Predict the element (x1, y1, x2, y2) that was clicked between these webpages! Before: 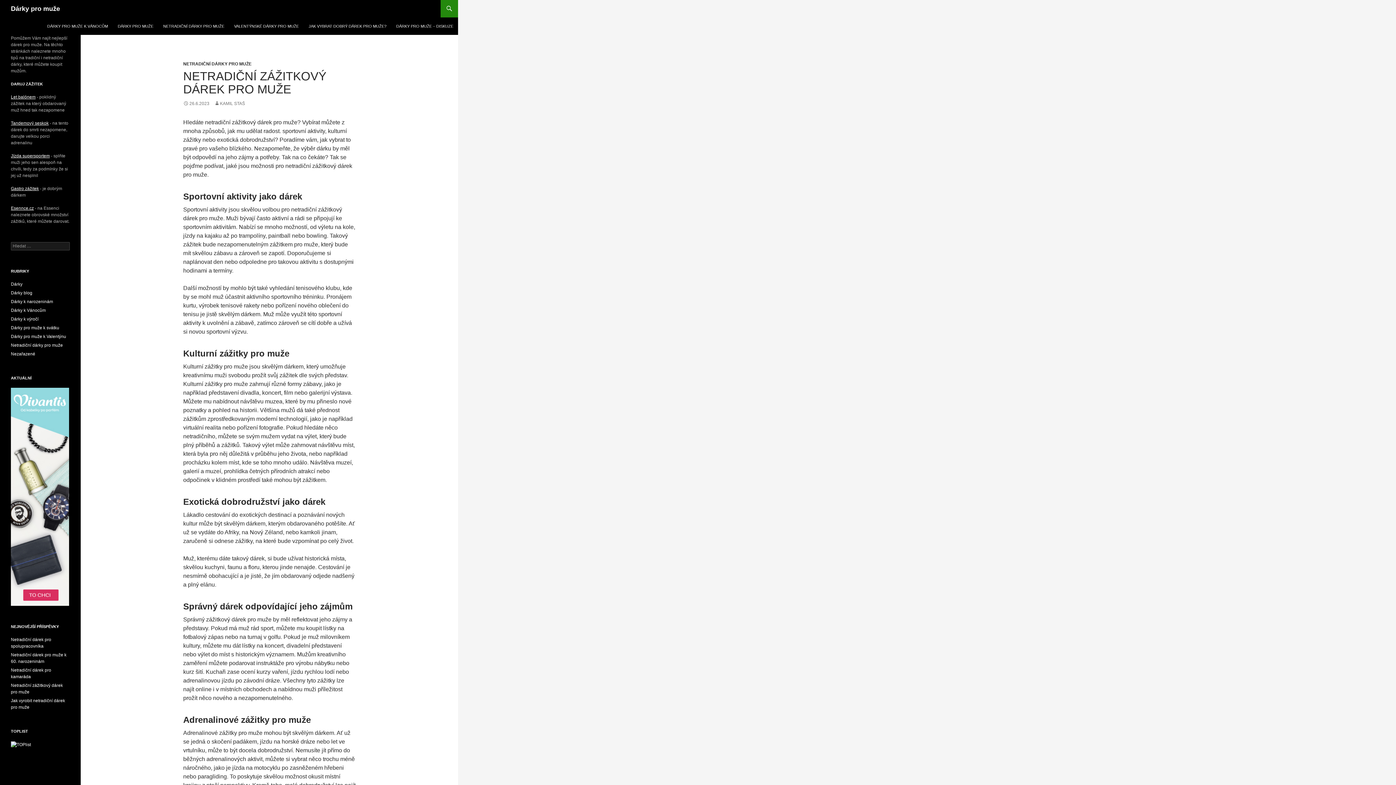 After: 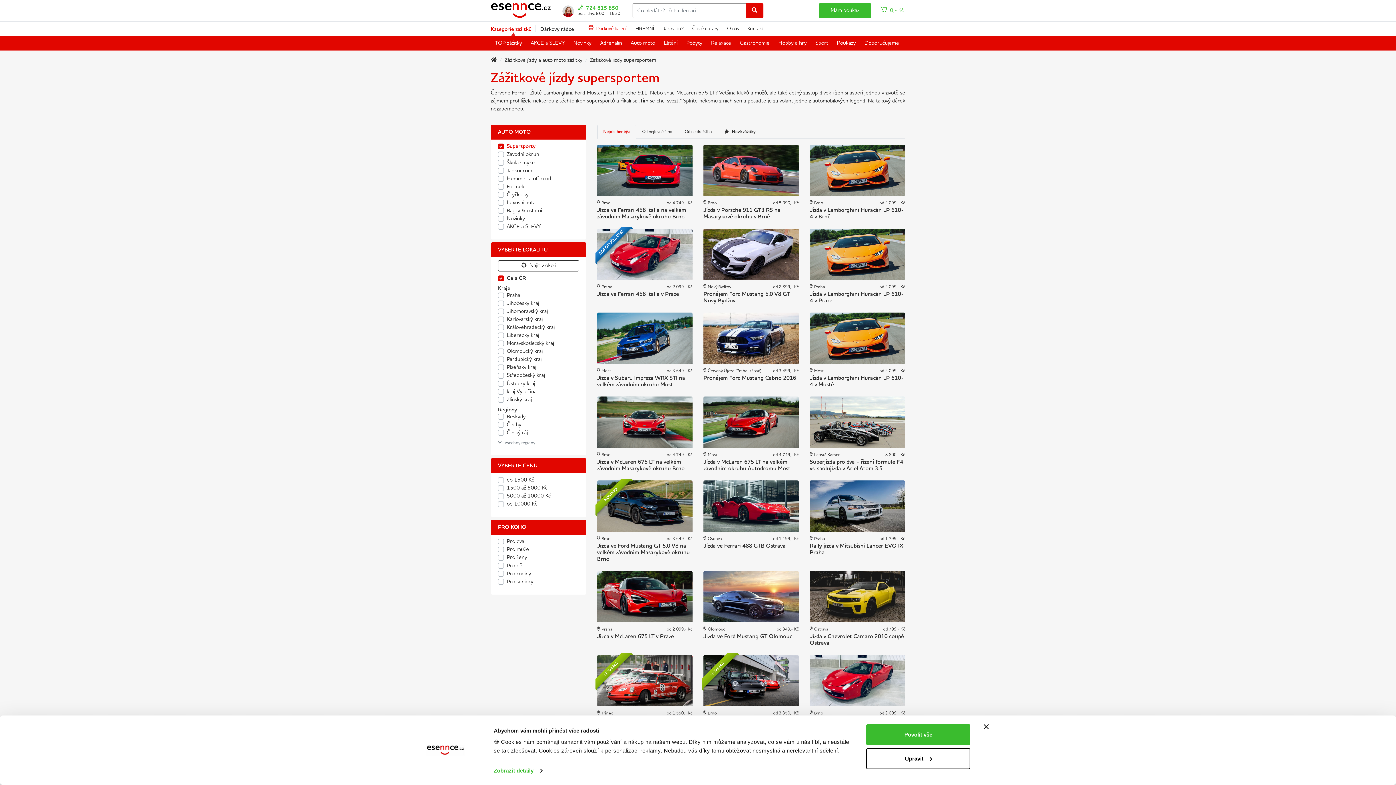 Action: label: Jízda supersportem bbox: (10, 153, 49, 158)